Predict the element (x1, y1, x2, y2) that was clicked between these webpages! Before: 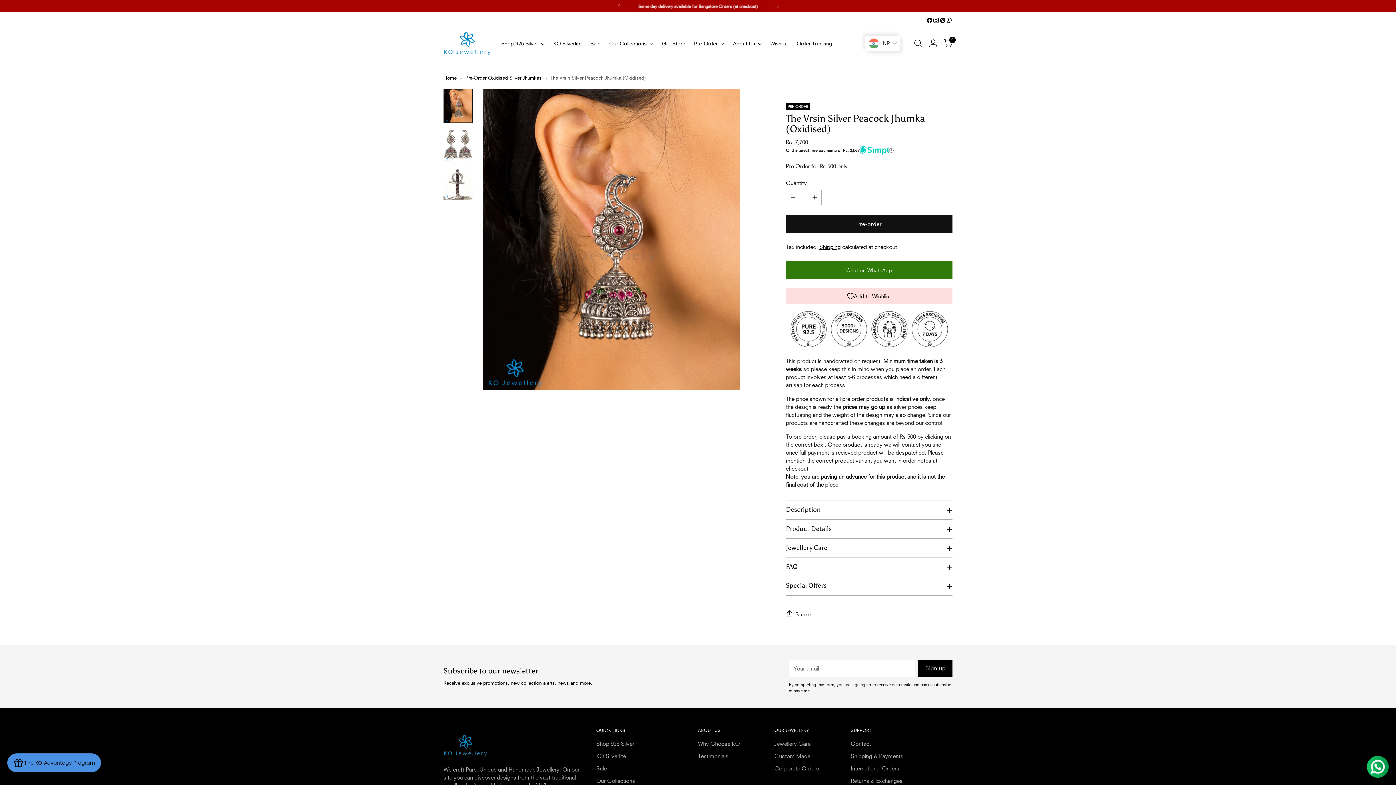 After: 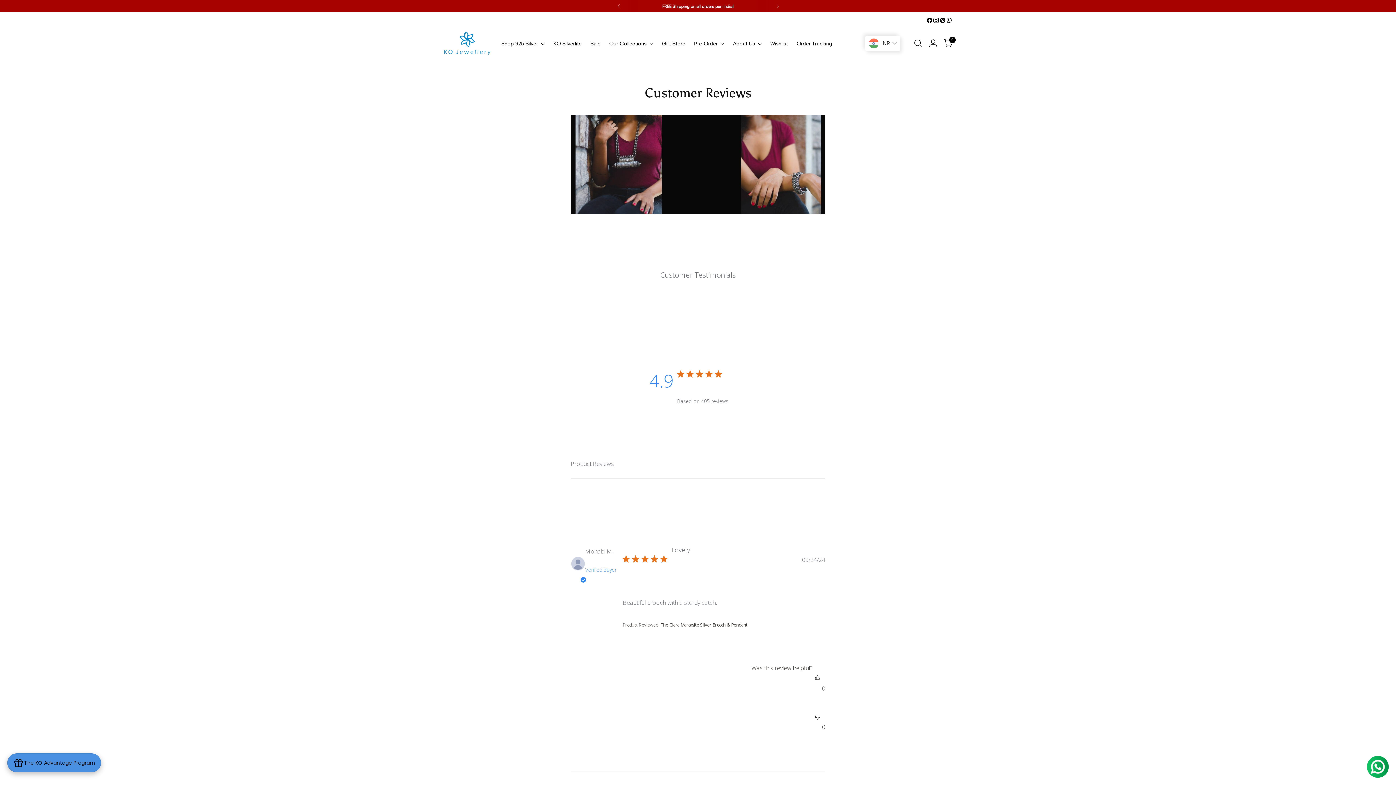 Action: bbox: (698, 752, 728, 759) label: Testimonials